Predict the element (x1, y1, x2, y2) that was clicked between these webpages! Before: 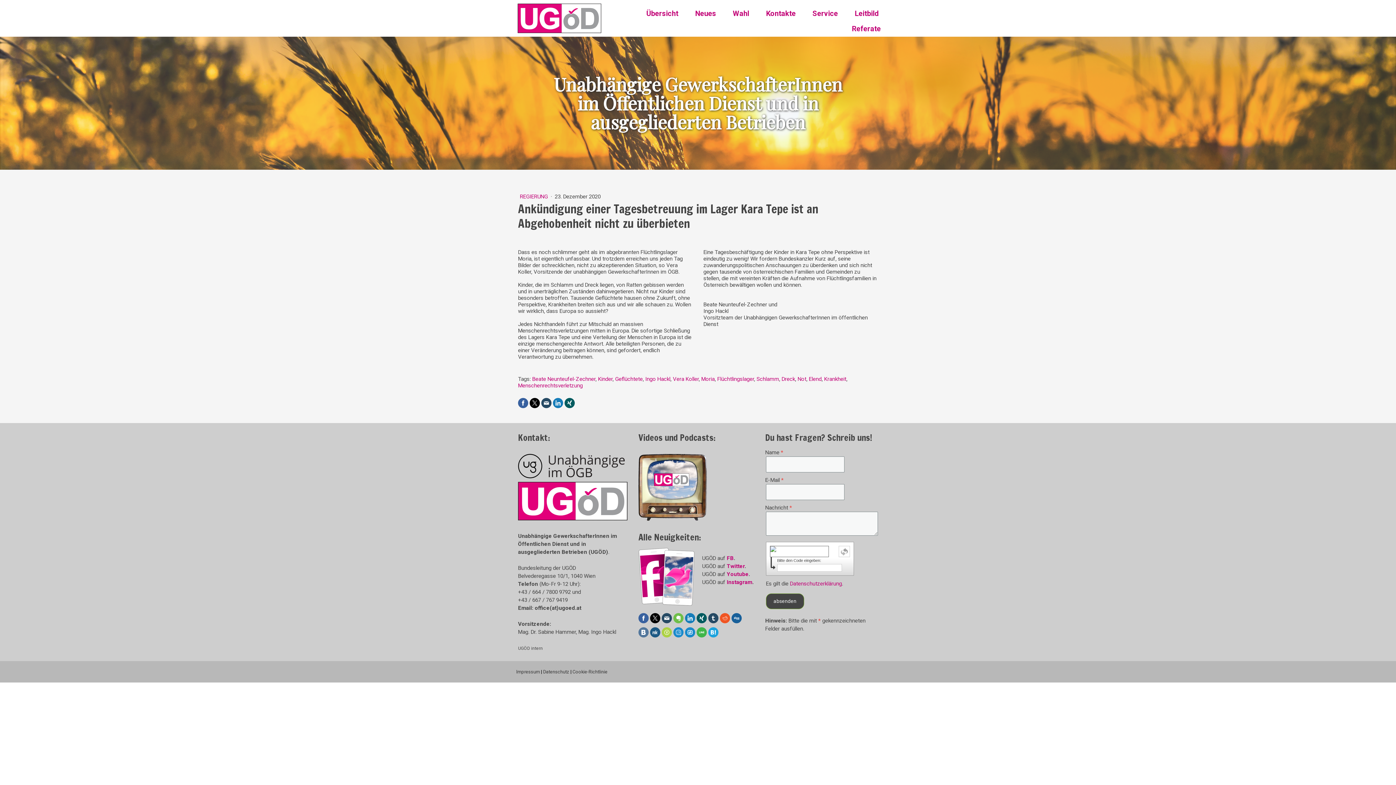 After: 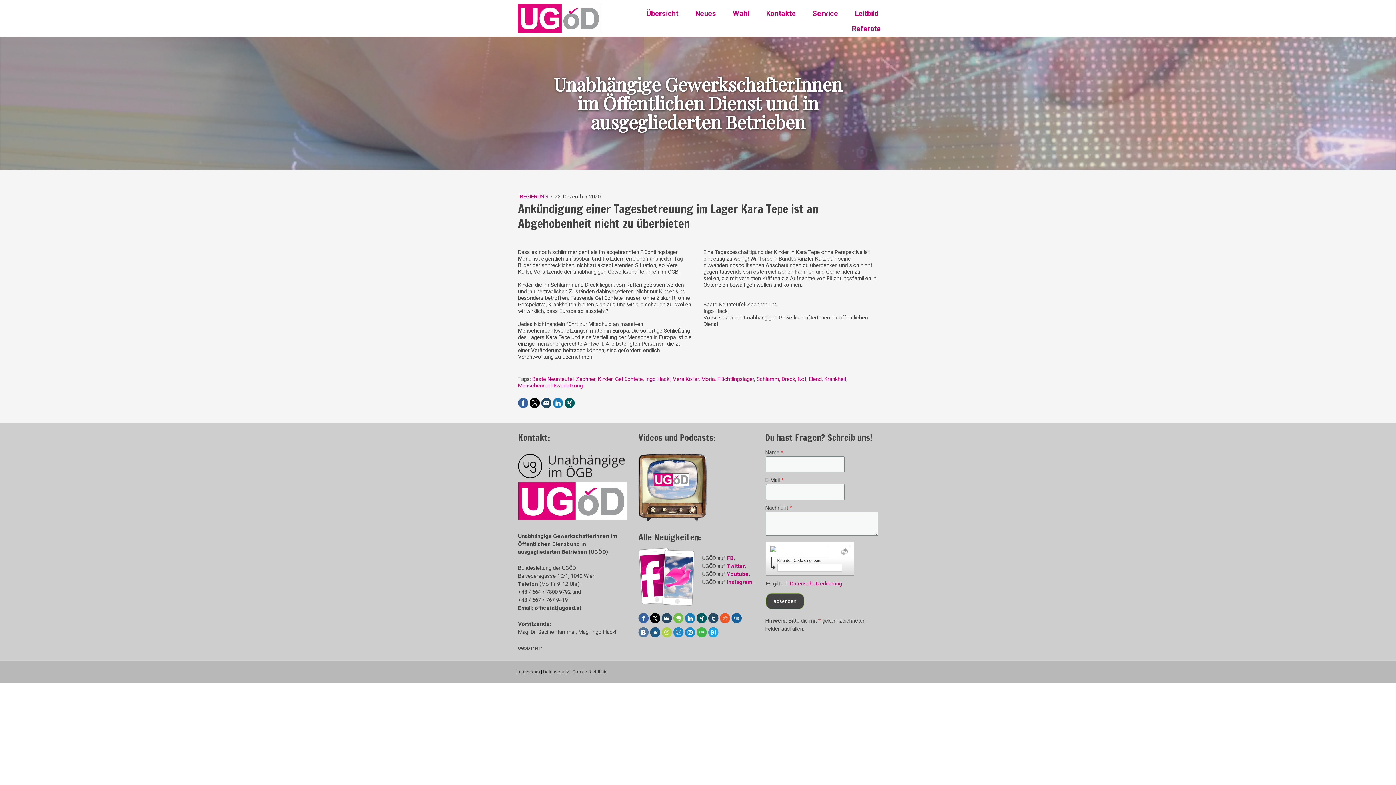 Action: bbox: (541, 398, 551, 408)